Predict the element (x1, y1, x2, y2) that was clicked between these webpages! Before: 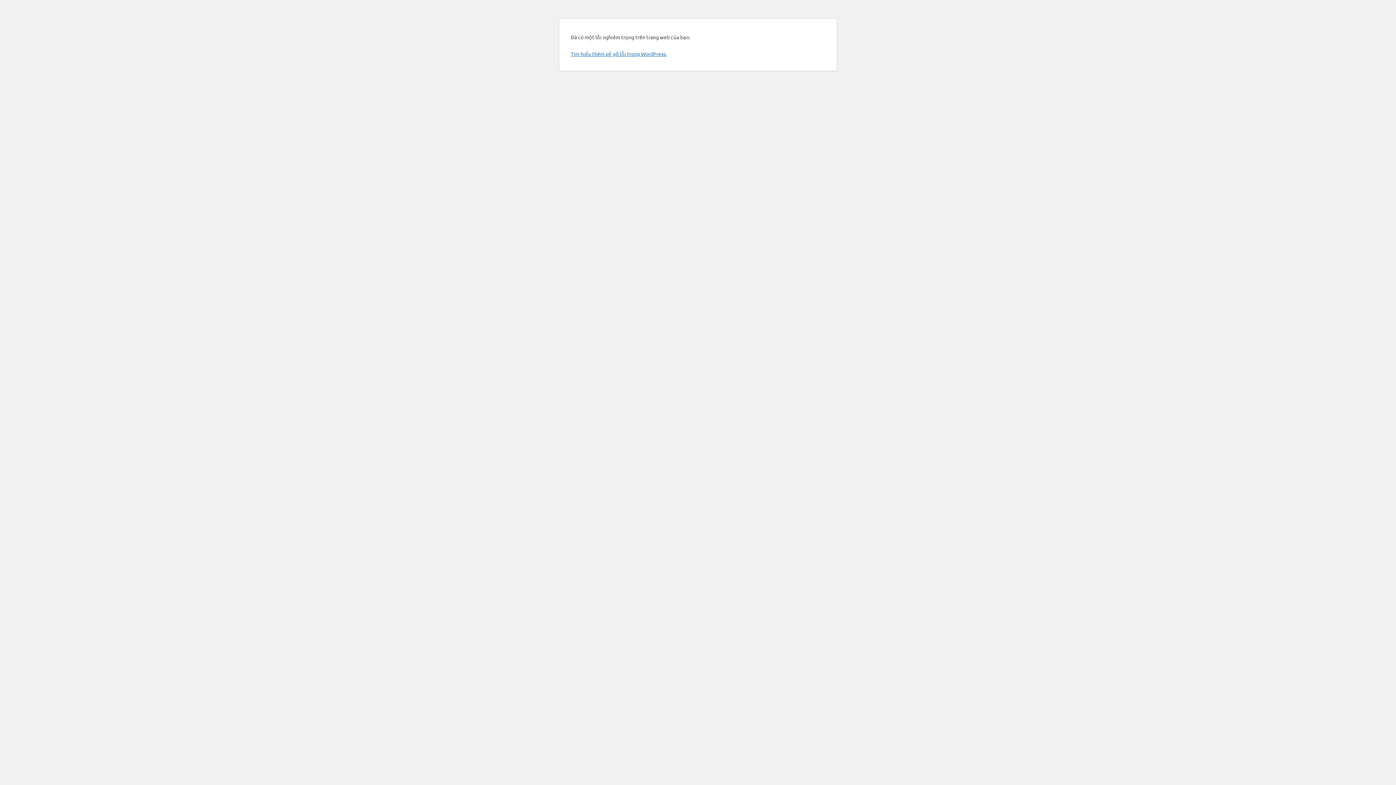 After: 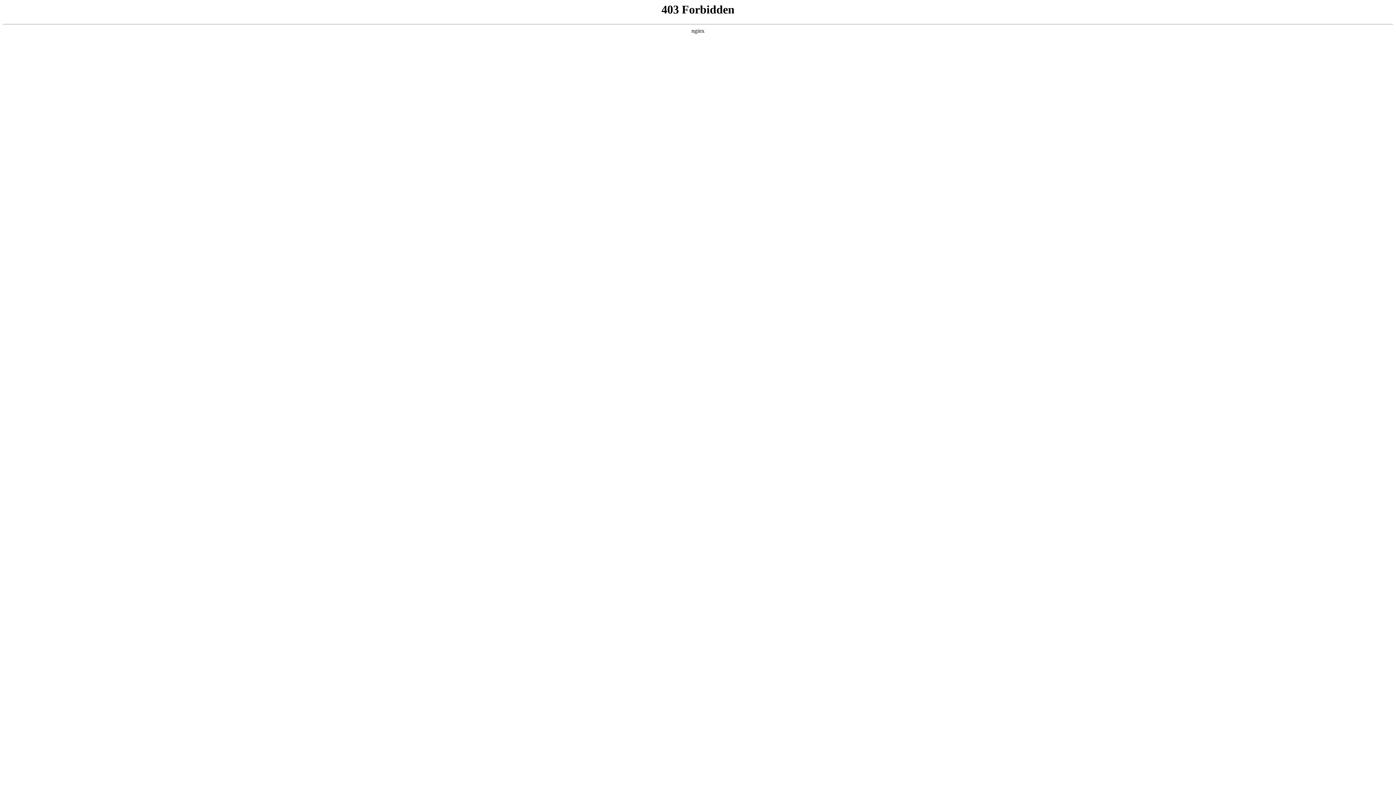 Action: label: Tìm hiểu thêm về gỡ lỗi trong WordPress. bbox: (570, 50, 666, 57)